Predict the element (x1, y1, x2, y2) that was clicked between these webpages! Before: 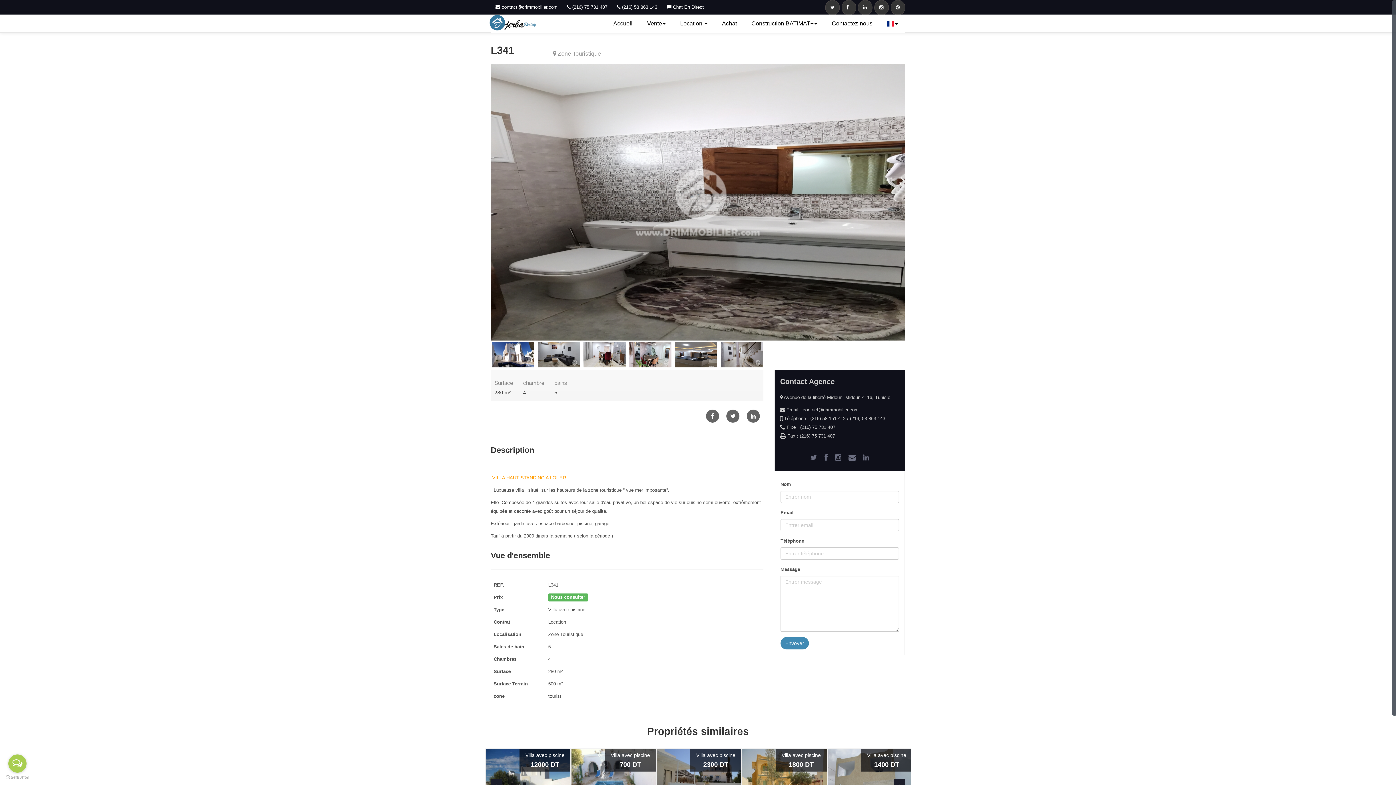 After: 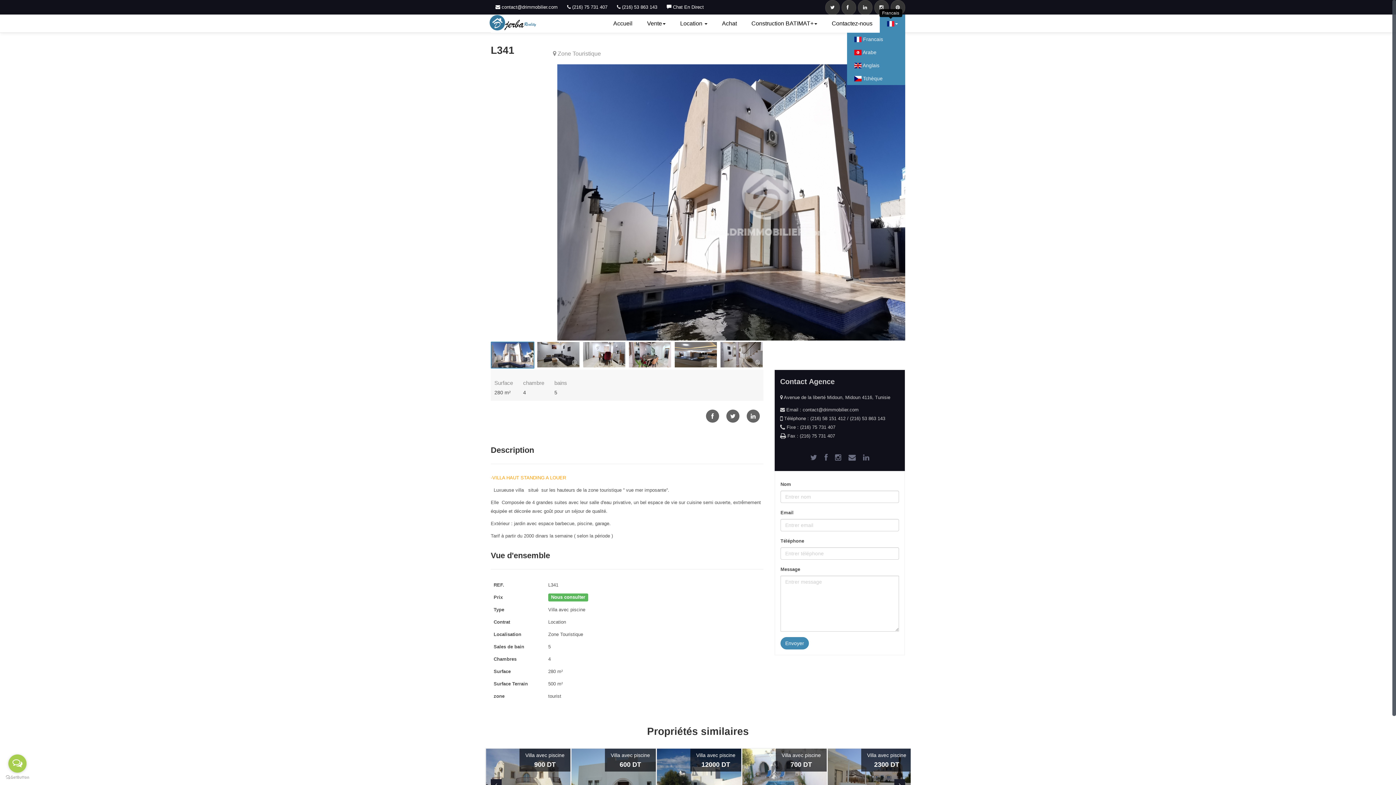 Action: bbox: (880, 14, 905, 32)